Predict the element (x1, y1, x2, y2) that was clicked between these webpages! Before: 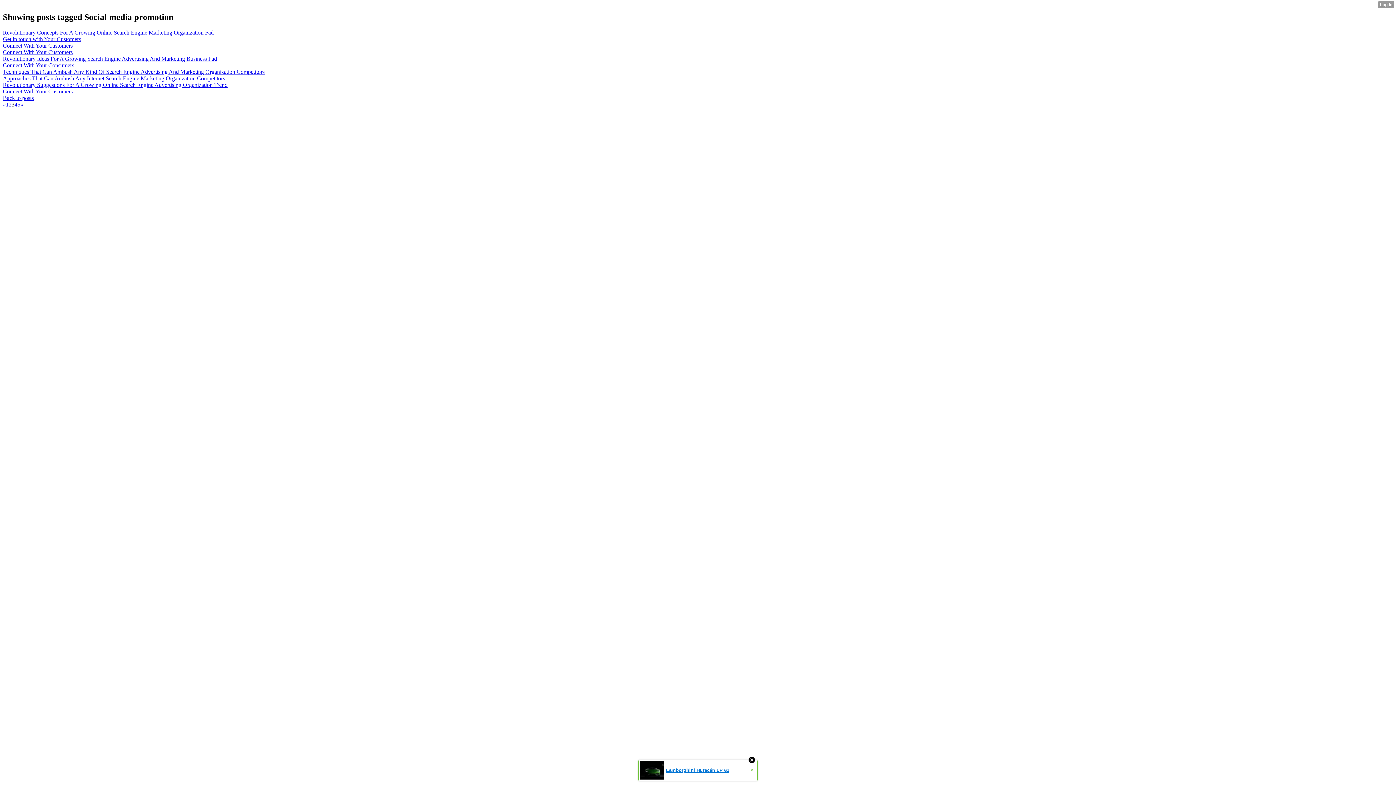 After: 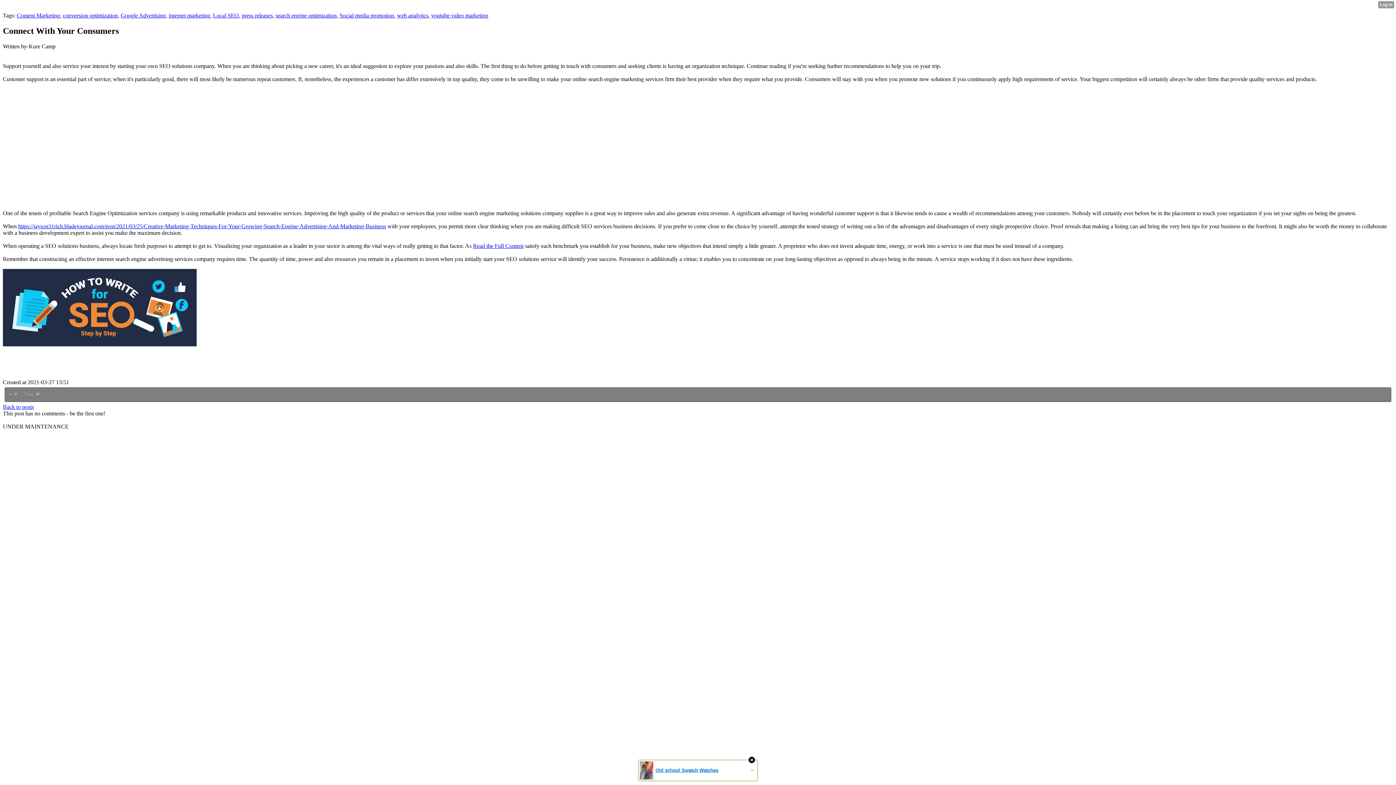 Action: bbox: (2, 62, 74, 68) label: Connect With Your Consumers